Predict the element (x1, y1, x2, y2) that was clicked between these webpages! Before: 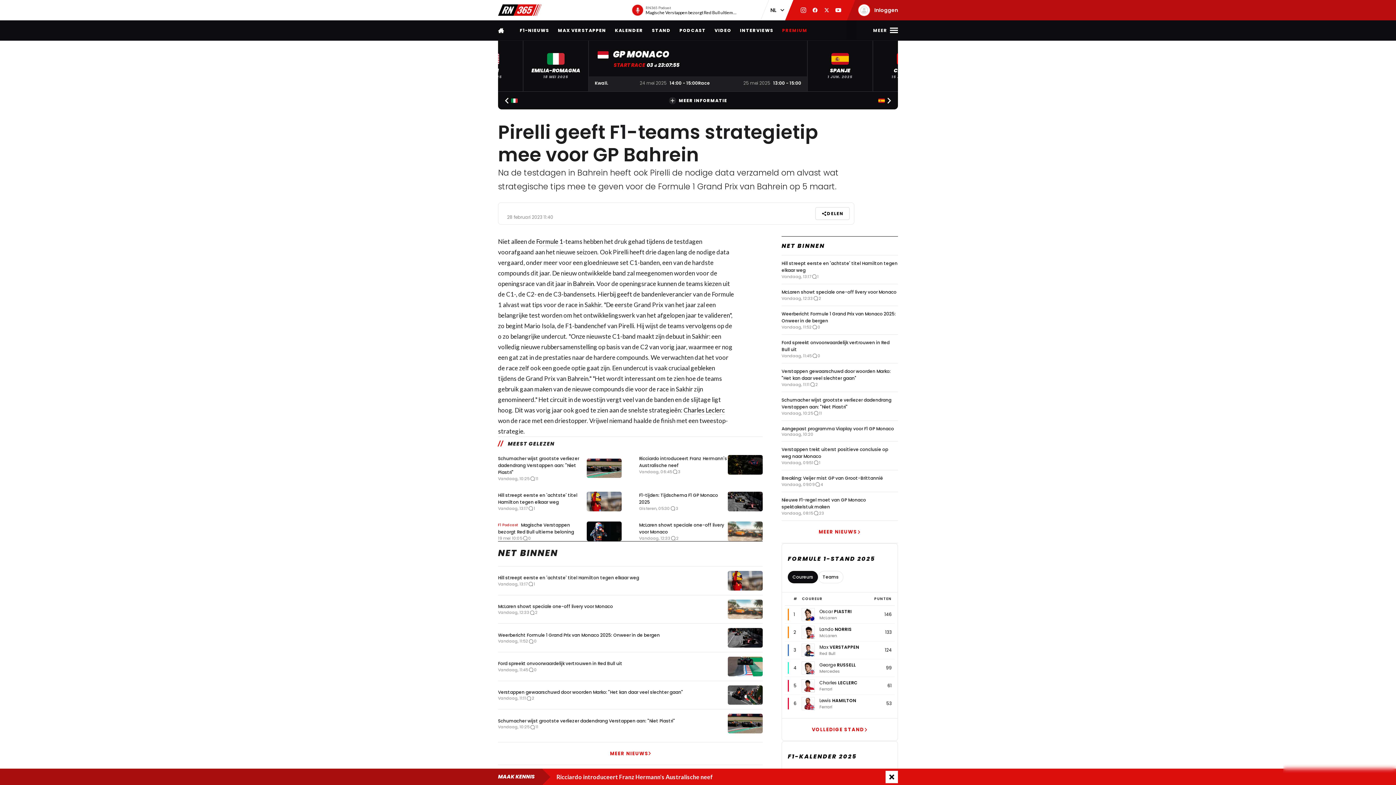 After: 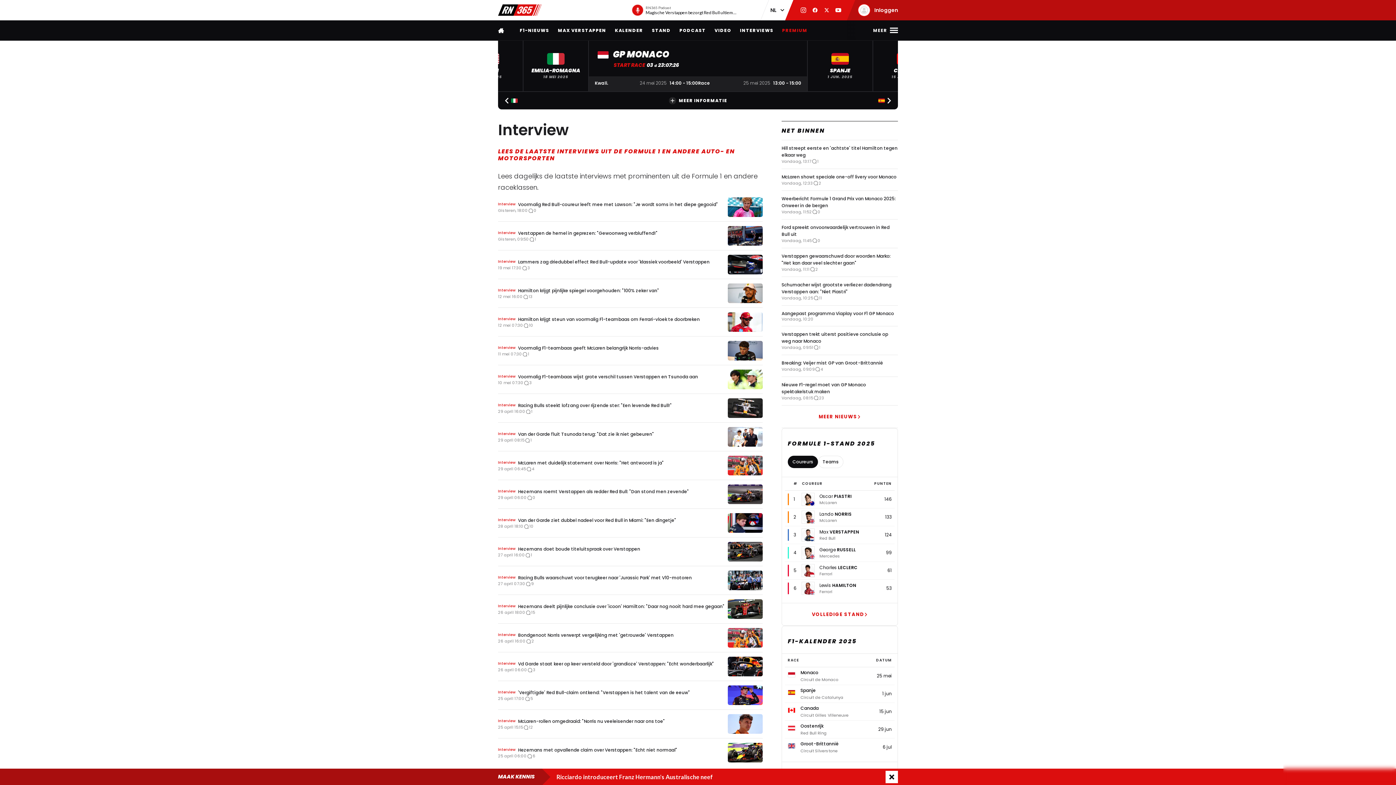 Action: label: INTERVIEWS bbox: (740, 20, 773, 40)